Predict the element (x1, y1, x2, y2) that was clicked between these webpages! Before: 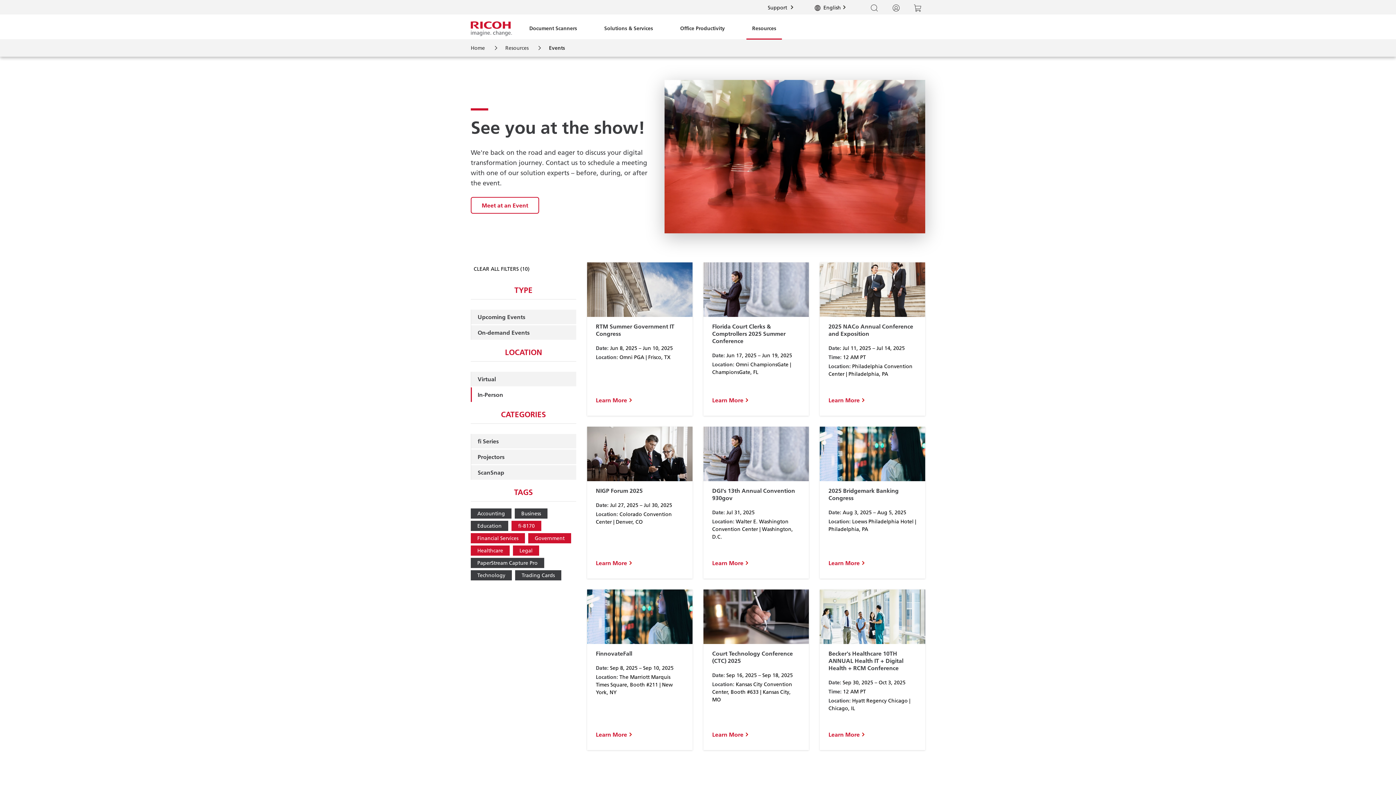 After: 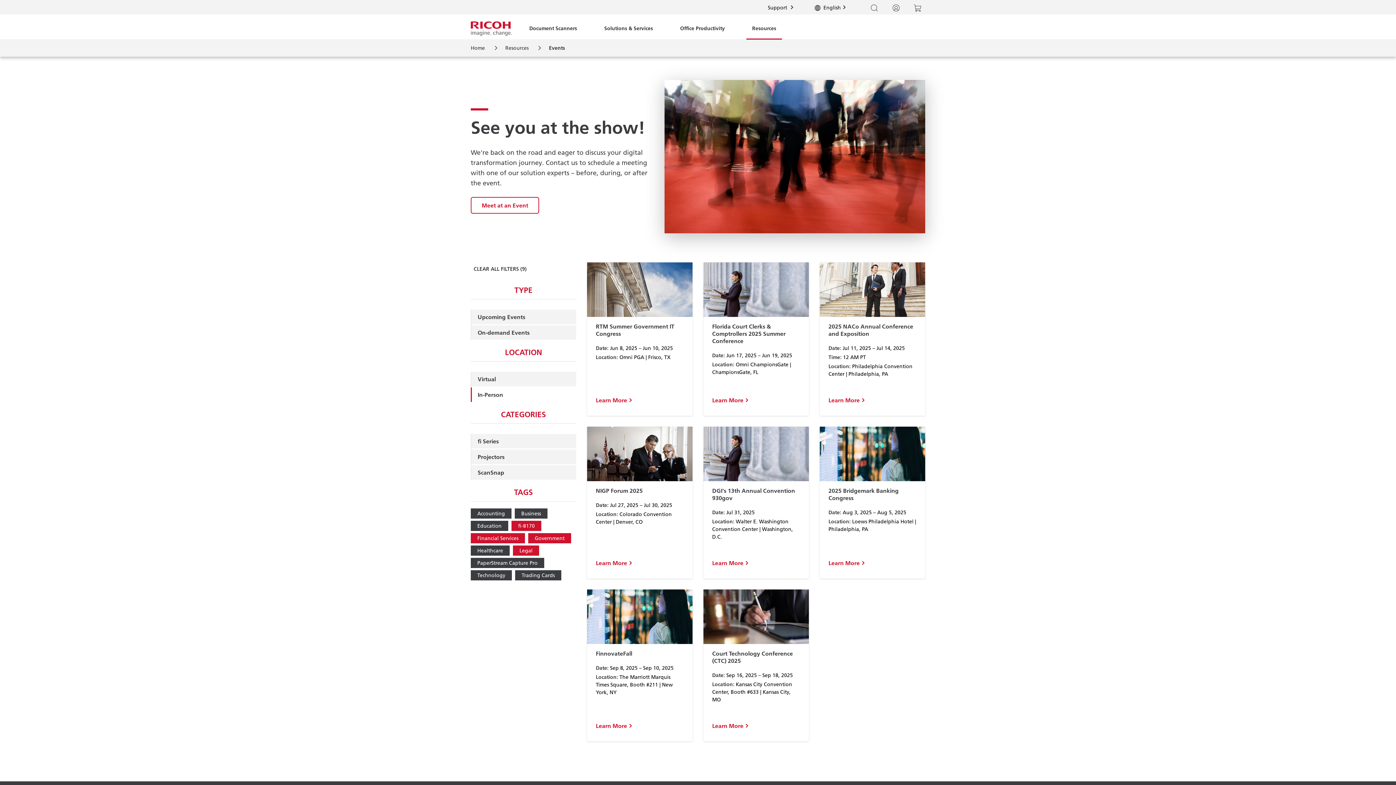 Action: bbox: (470, 545, 509, 555) label: Healthcare